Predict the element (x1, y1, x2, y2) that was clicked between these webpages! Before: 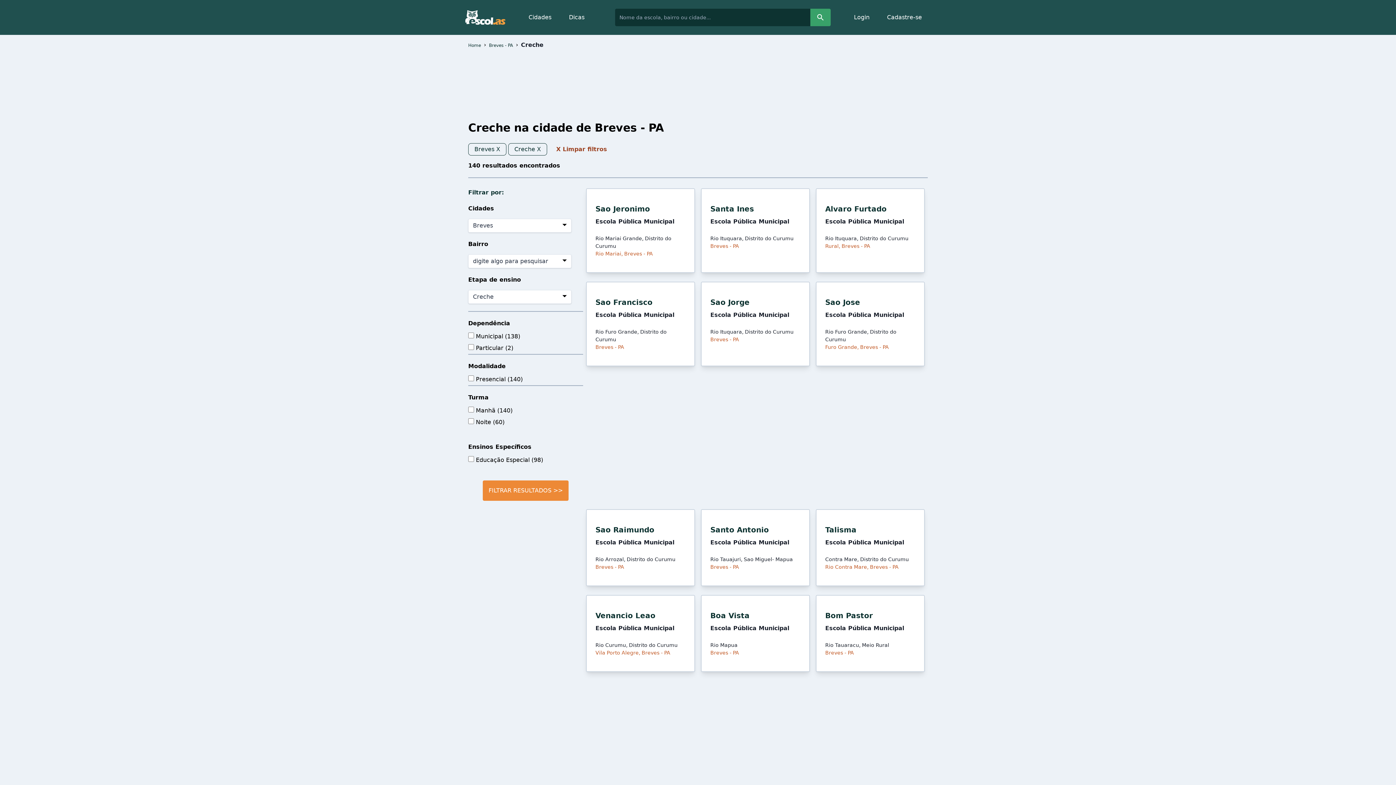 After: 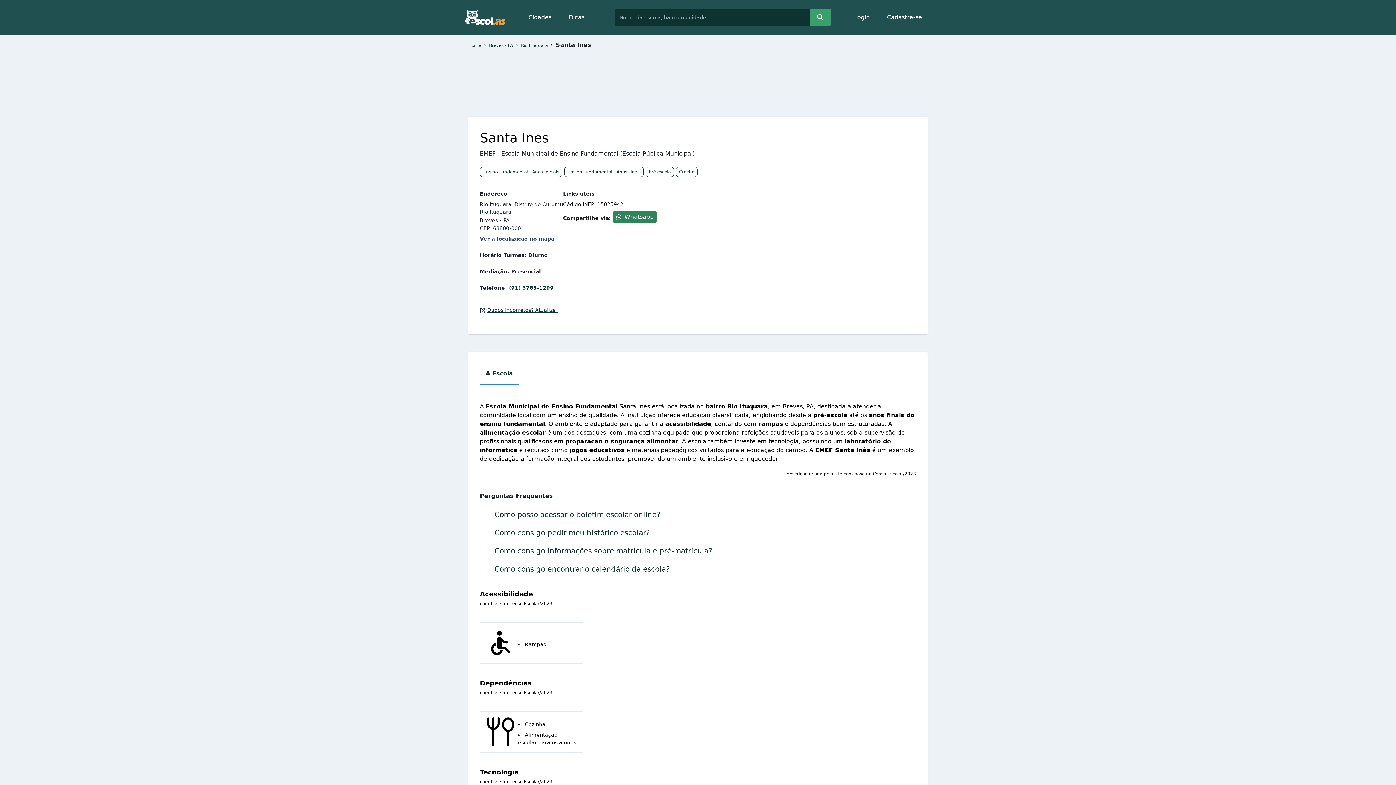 Action: bbox: (698, 188, 813, 273) label: Santa Ines

Escola Pública Municipal

Rio Ituquara, Distrito do Curumu
Breves - PA